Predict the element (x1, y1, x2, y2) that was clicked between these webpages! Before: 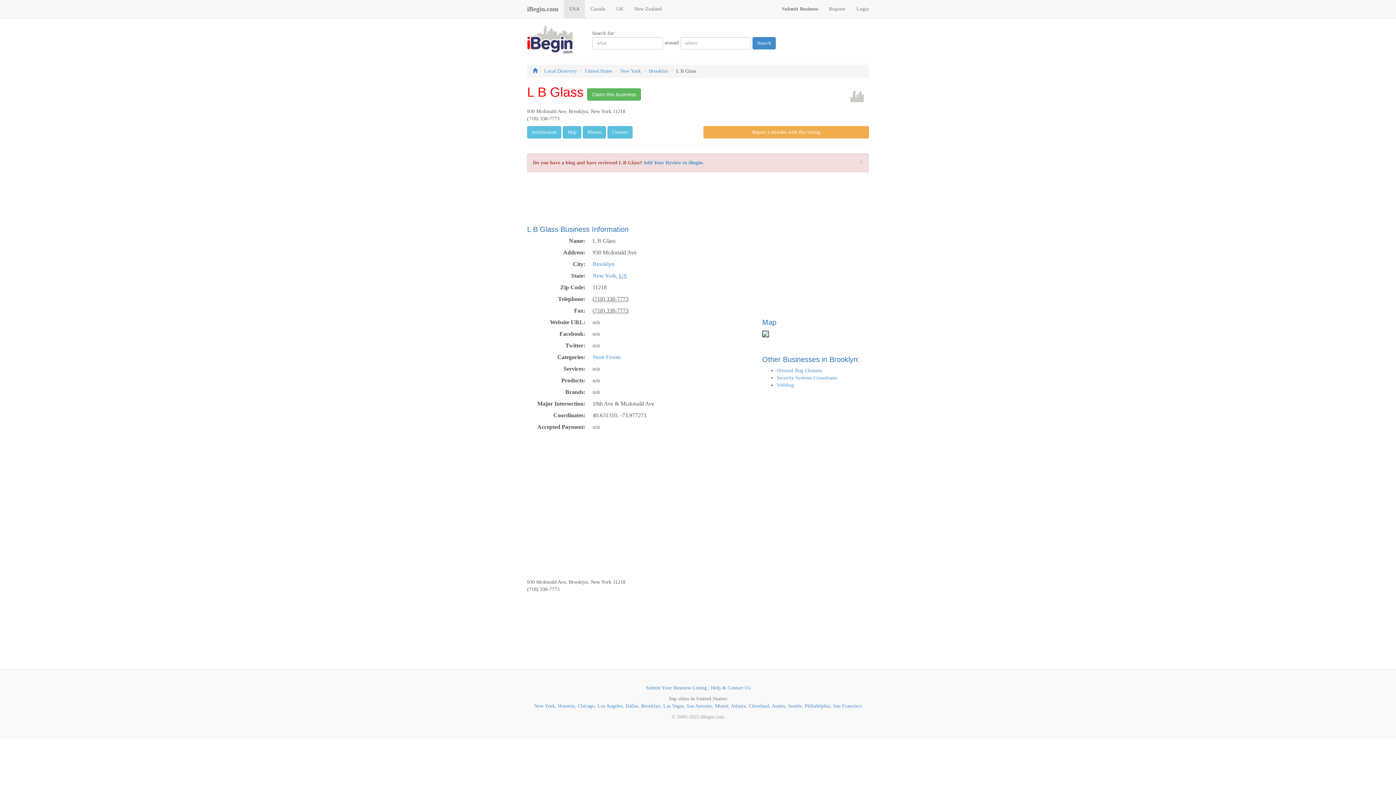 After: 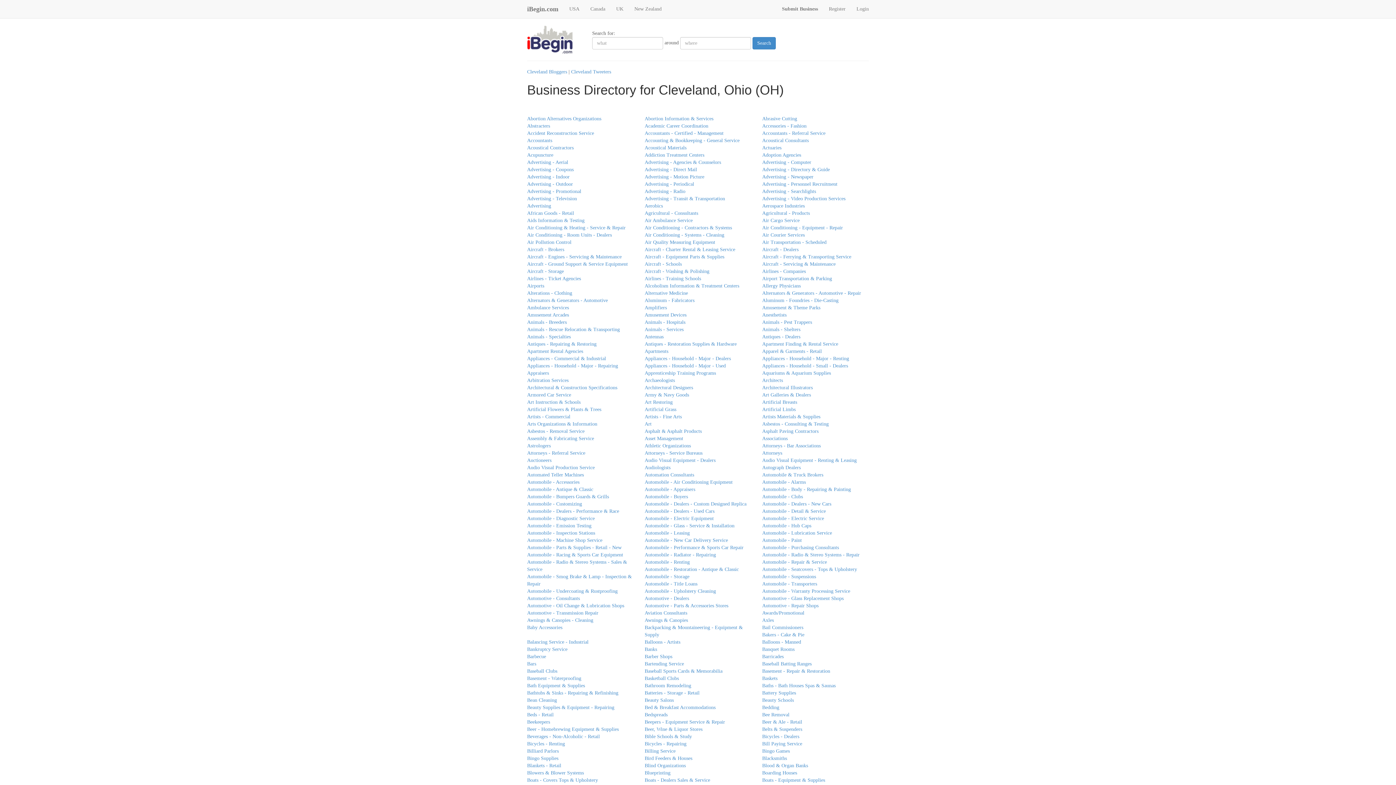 Action: bbox: (748, 703, 769, 709) label: Cleveland